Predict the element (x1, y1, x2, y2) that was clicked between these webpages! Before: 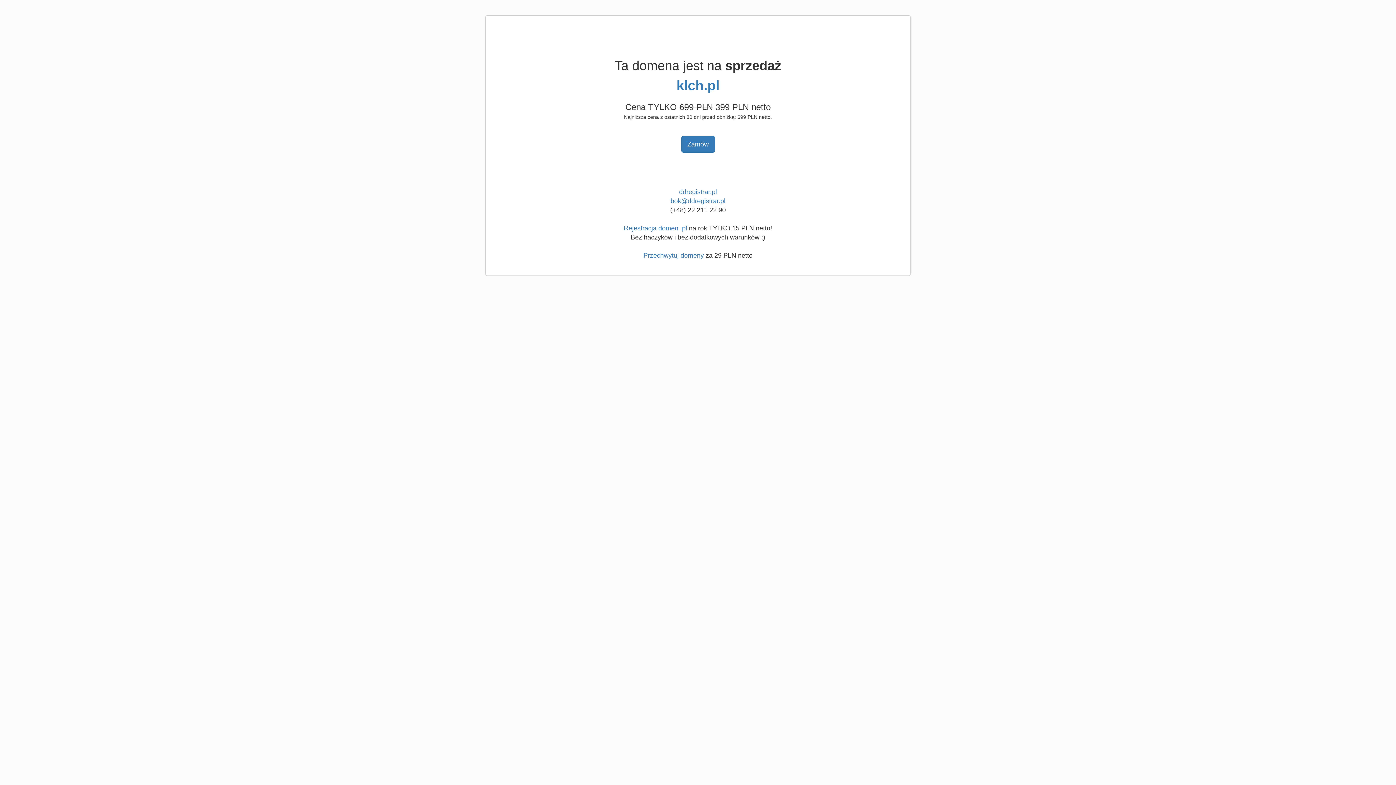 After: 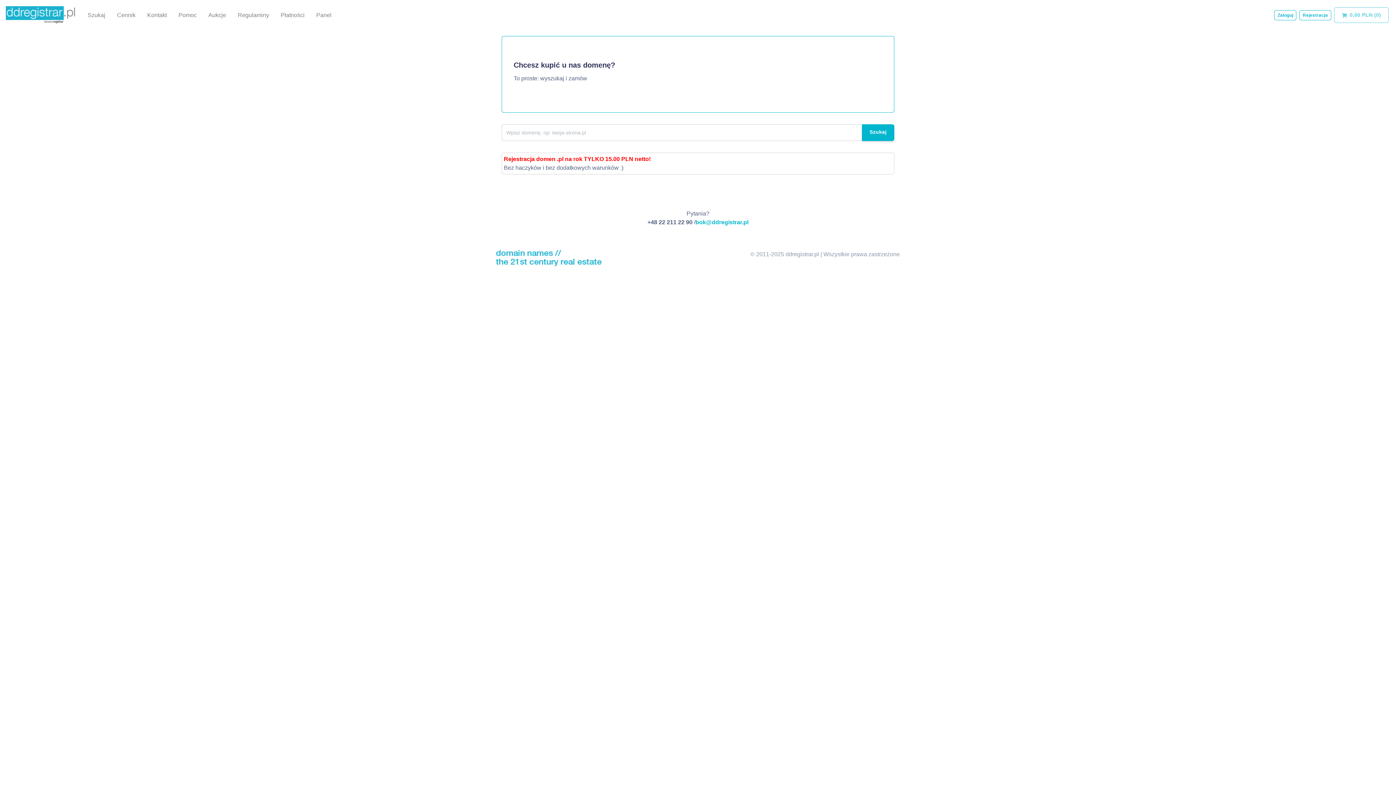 Action: bbox: (624, 224, 687, 232) label: Rejestracja domen .pl